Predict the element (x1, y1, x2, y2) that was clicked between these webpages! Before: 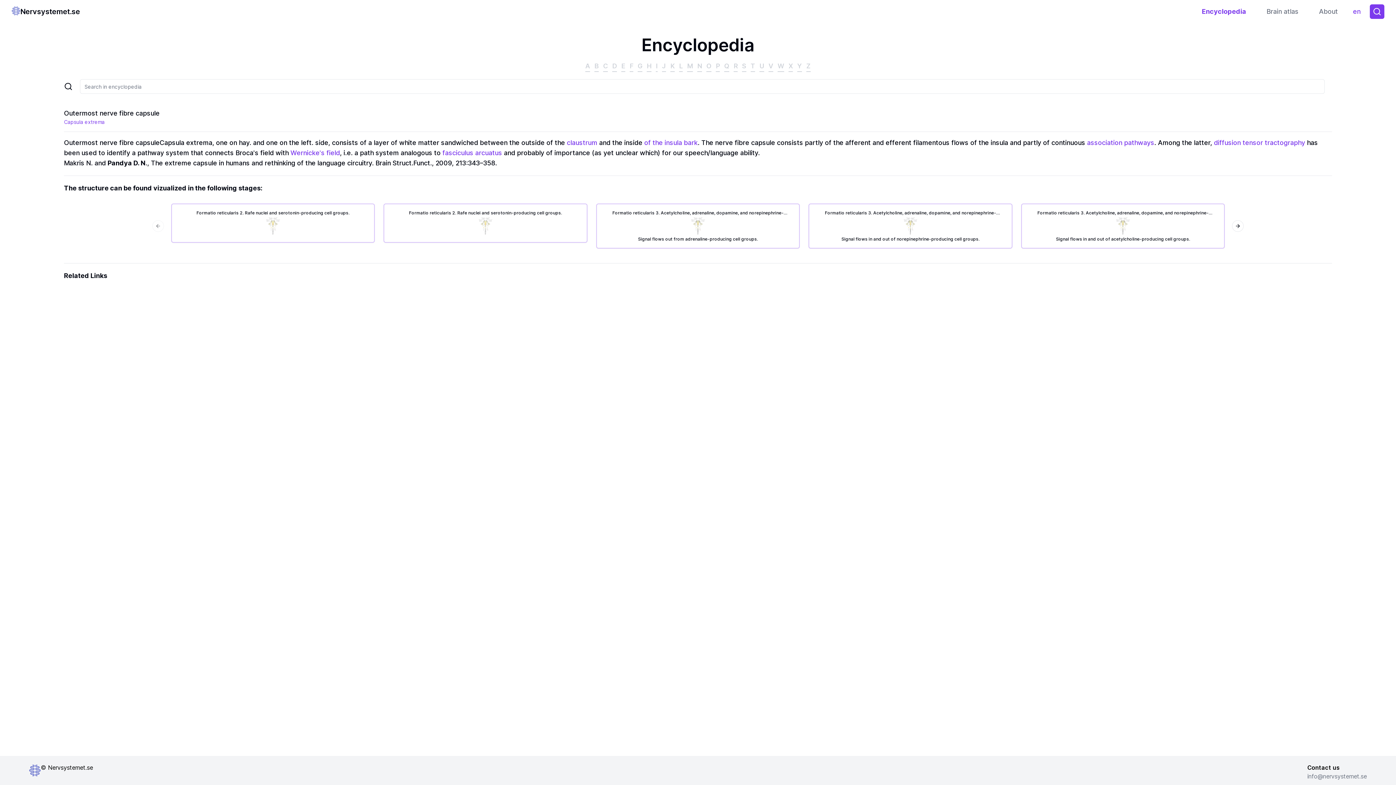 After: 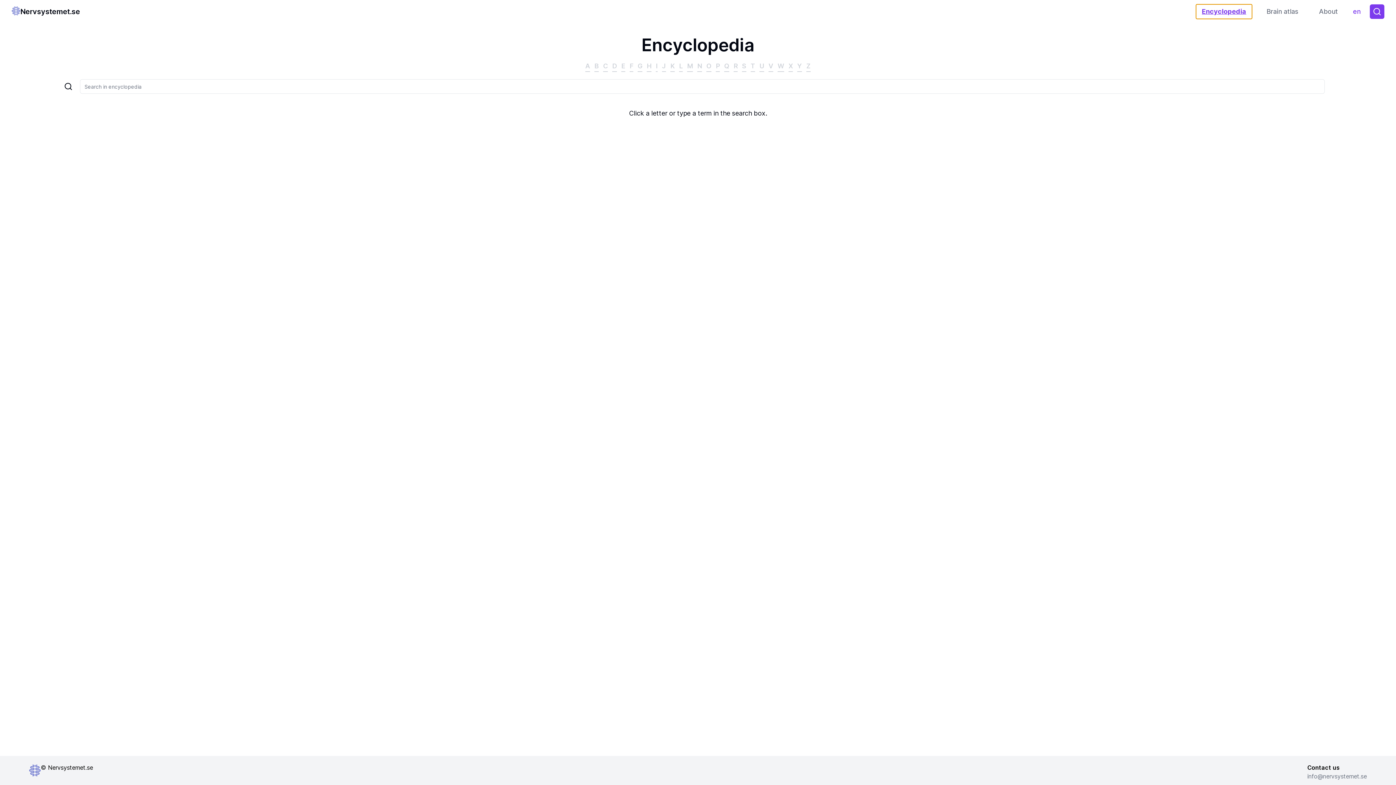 Action: bbox: (1196, 4, 1252, 18) label: Encyclopedia